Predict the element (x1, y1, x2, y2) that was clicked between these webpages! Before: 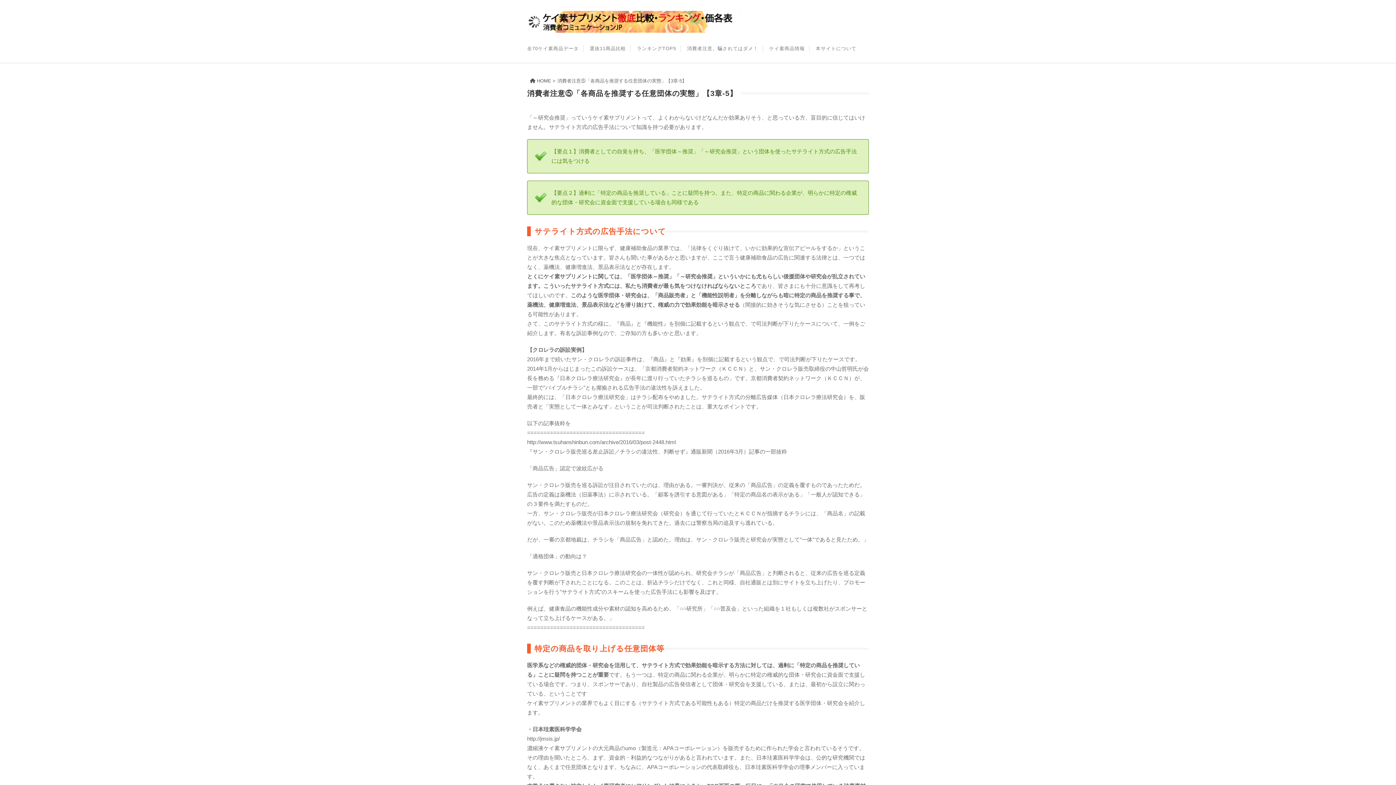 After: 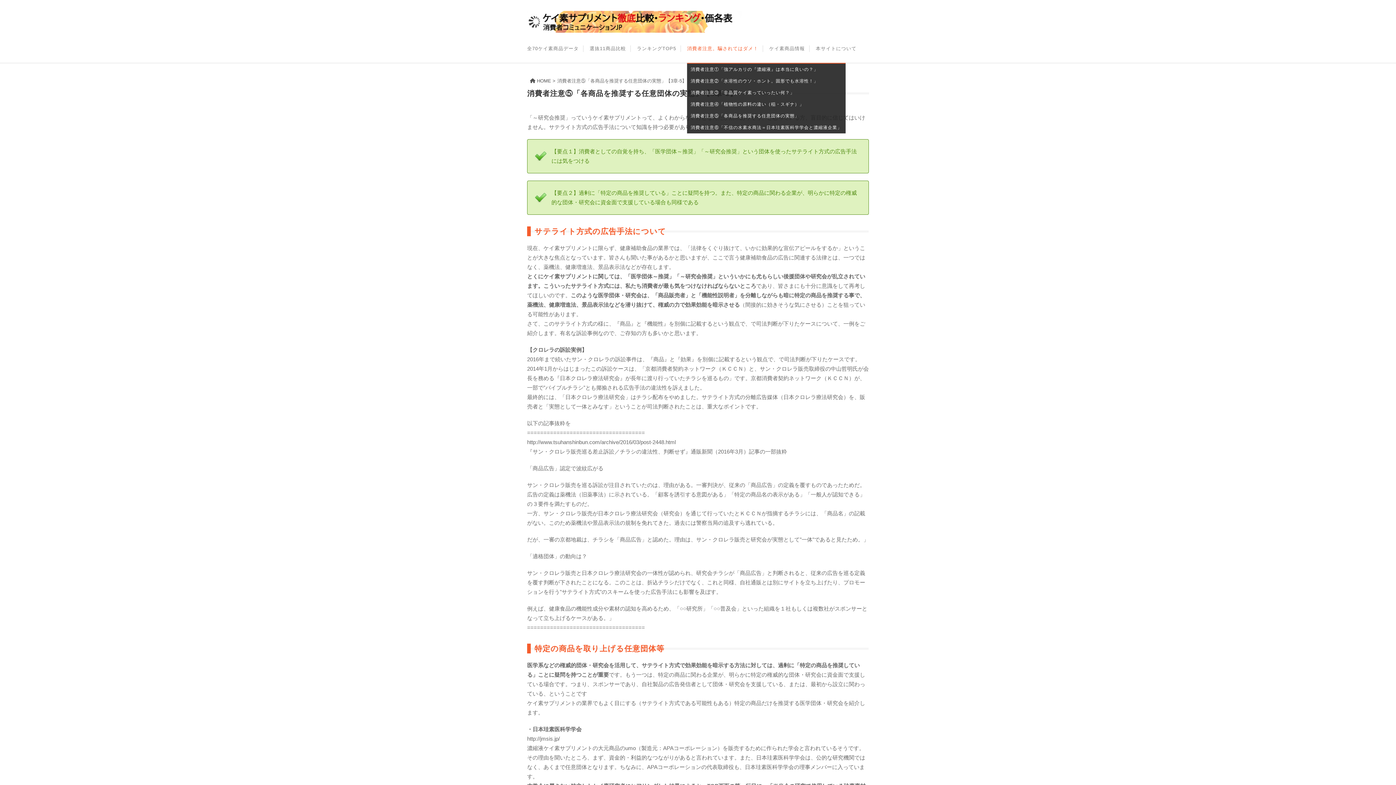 Action: label: 消費者注意。騙されてはダメ！ bbox: (687, 34, 758, 62)